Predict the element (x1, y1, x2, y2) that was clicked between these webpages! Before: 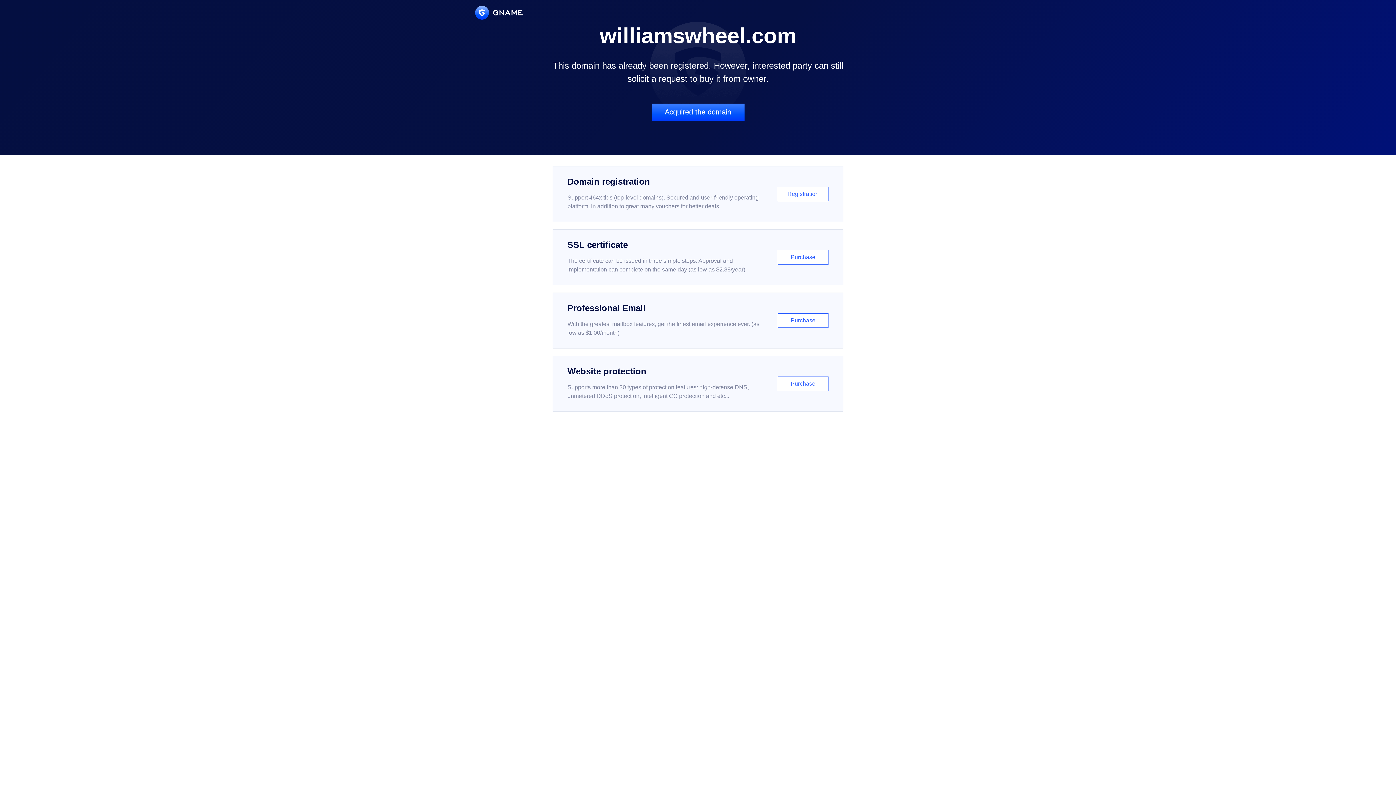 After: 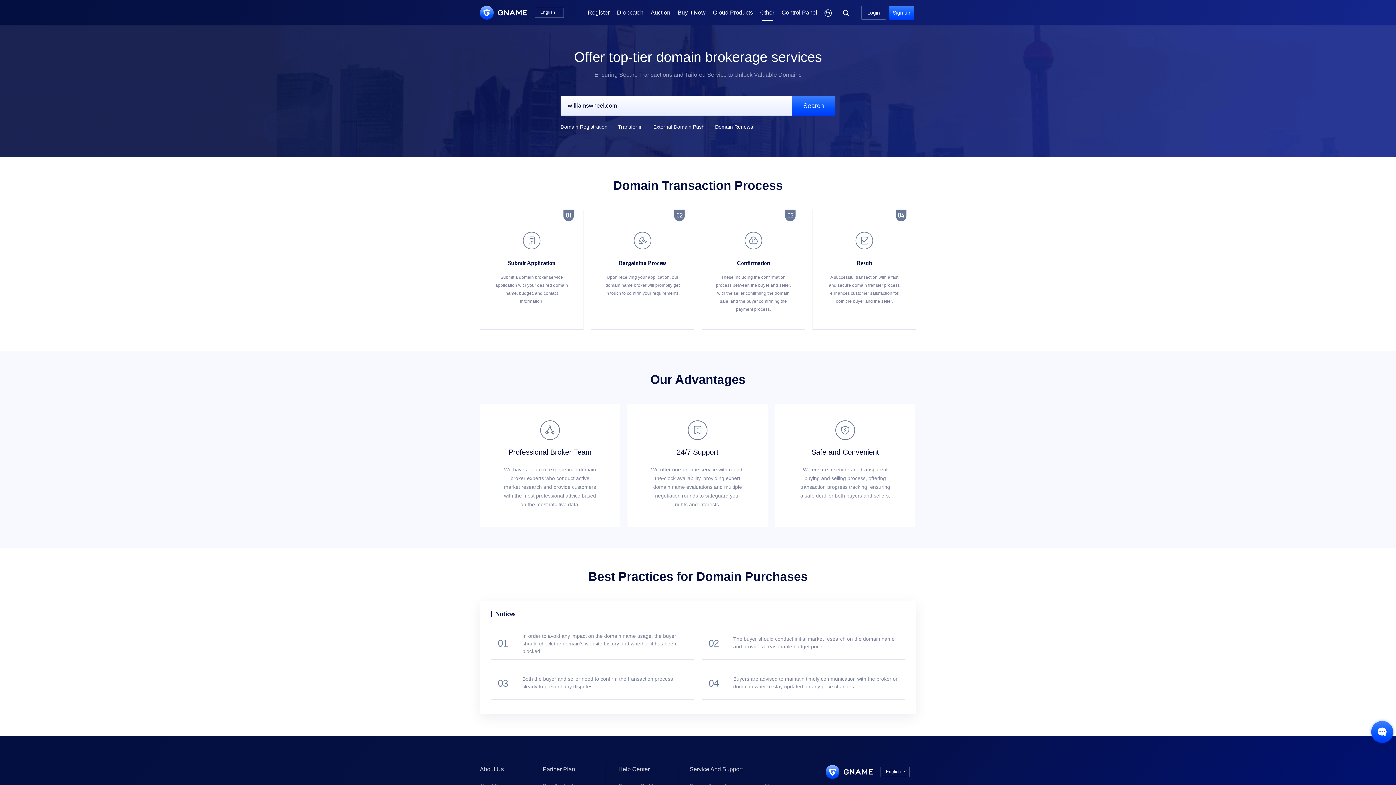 Action: bbox: (651, 103, 744, 121) label: Acquired the domain